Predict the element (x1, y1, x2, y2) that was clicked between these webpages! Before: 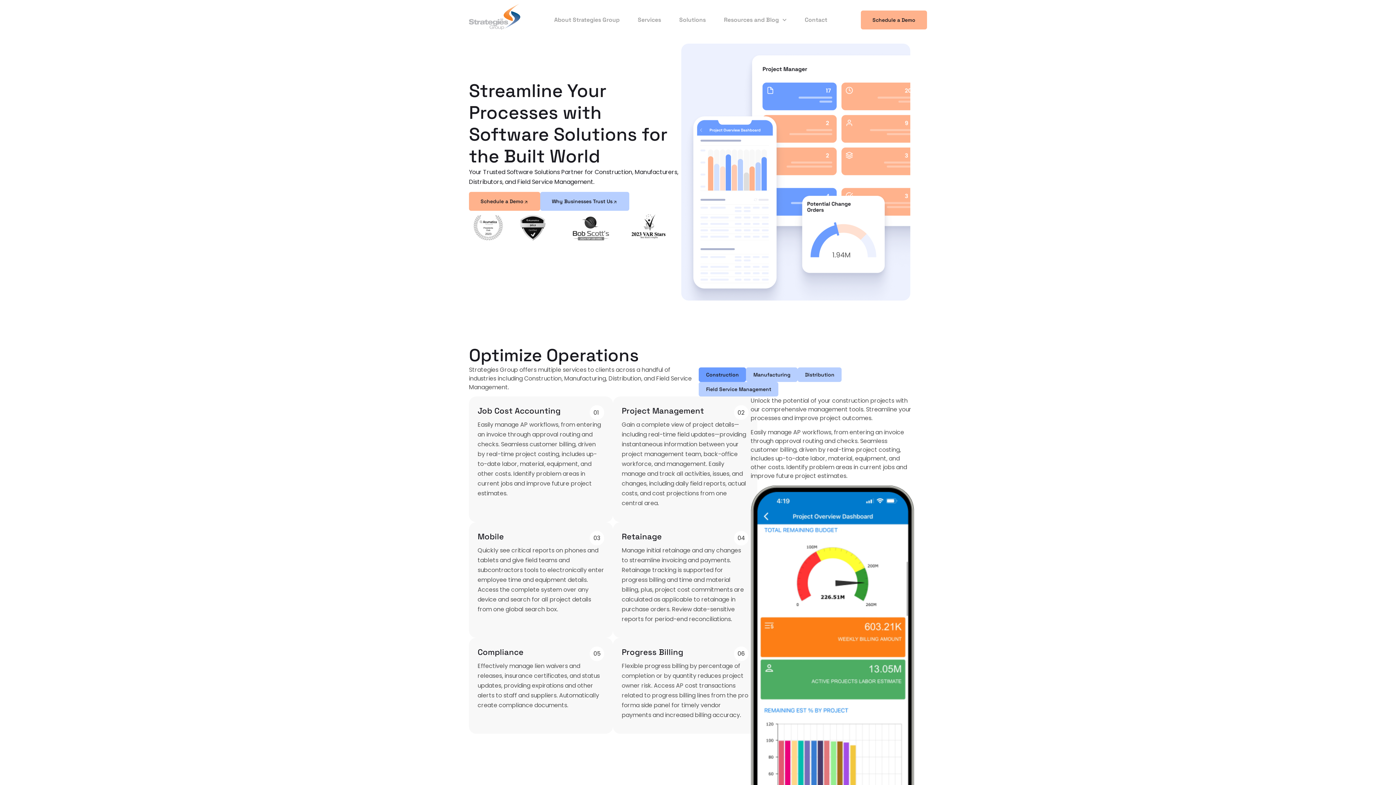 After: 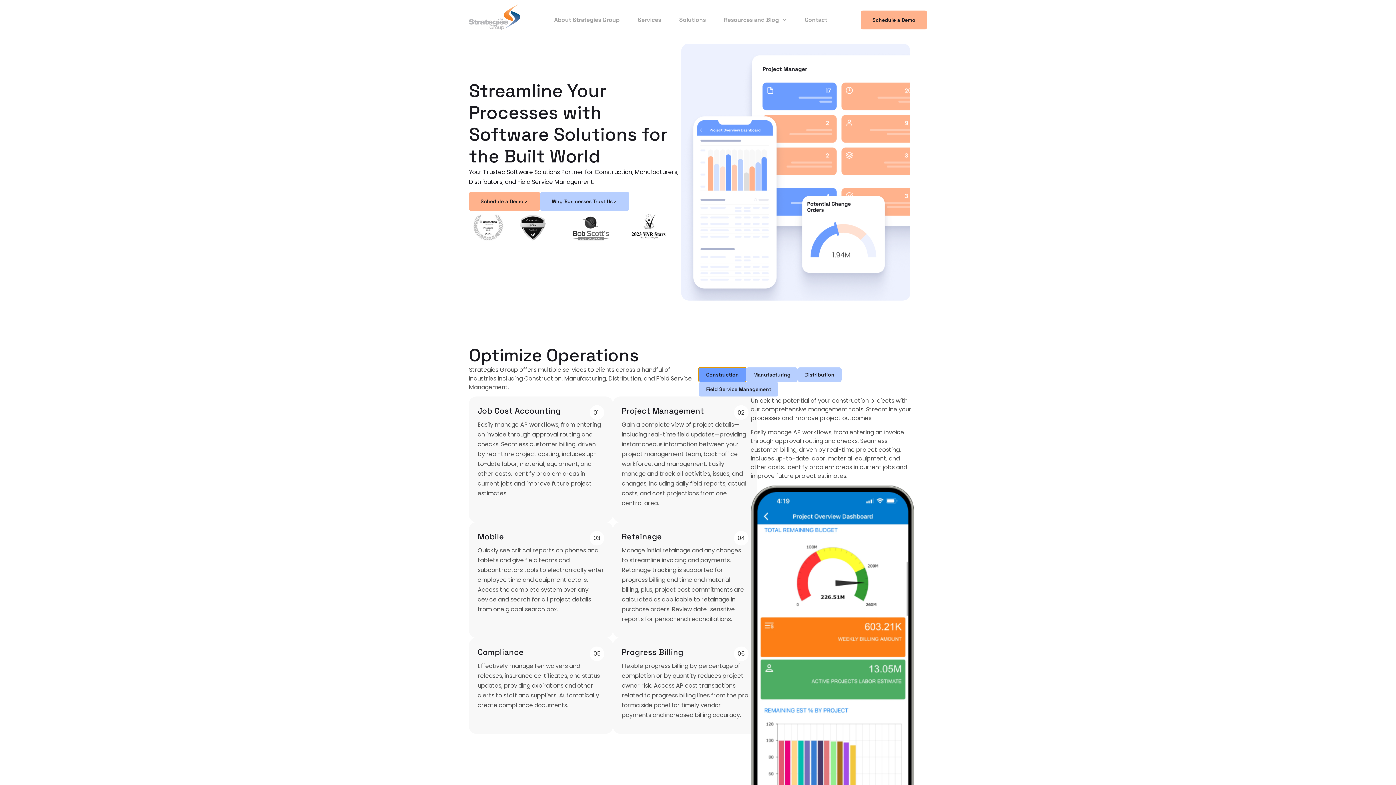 Action: label: Construction bbox: (699, 367, 746, 382)